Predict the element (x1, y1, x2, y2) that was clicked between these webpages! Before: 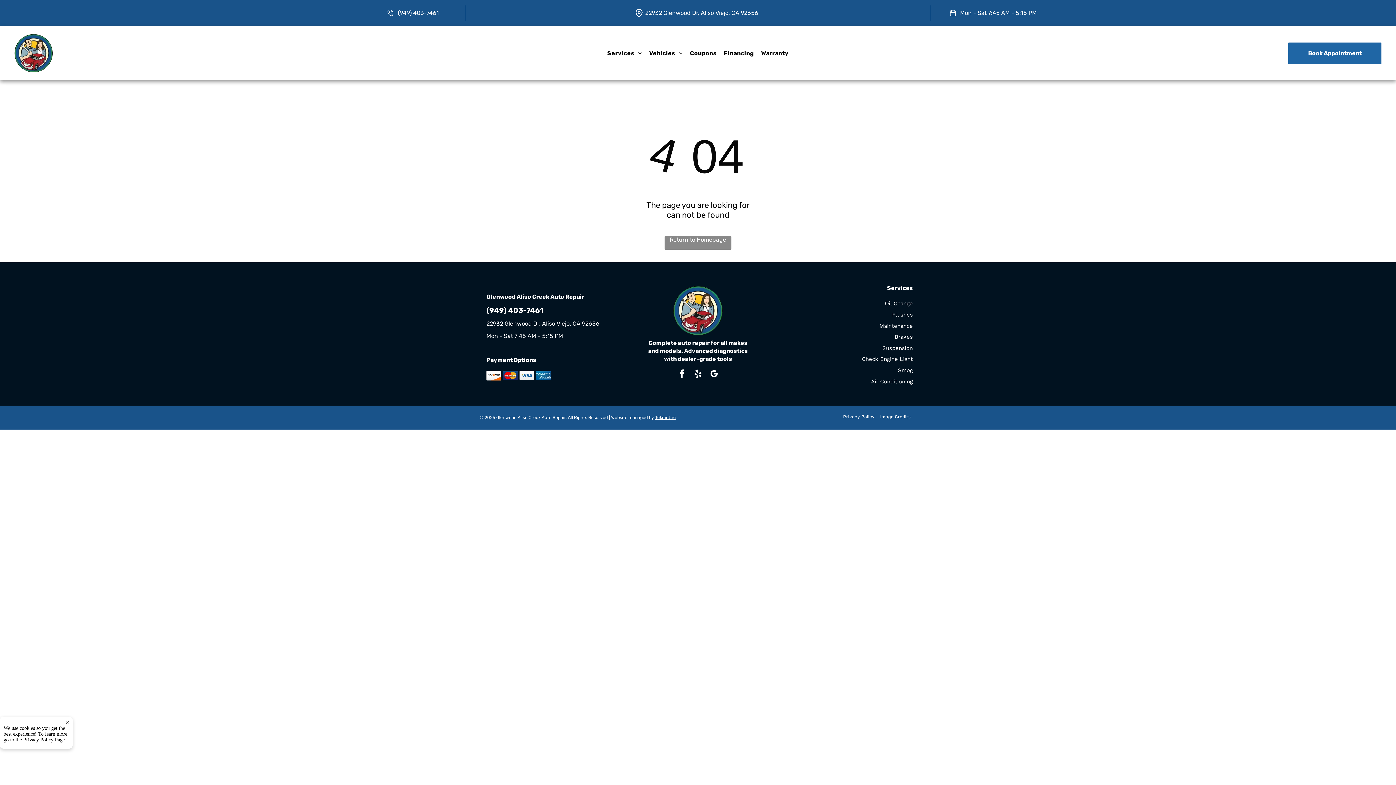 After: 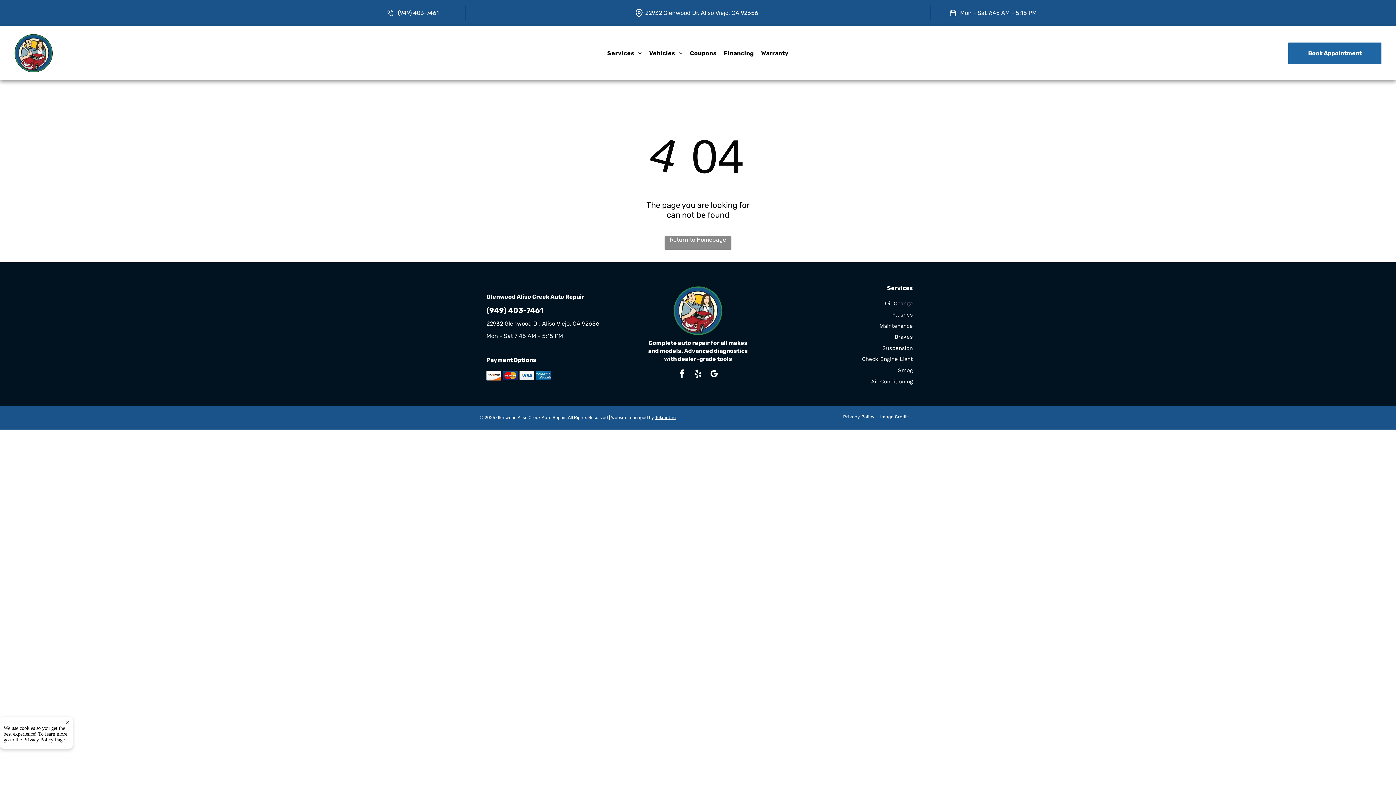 Action: bbox: (486, 306, 543, 315) label: (949) 403-7461